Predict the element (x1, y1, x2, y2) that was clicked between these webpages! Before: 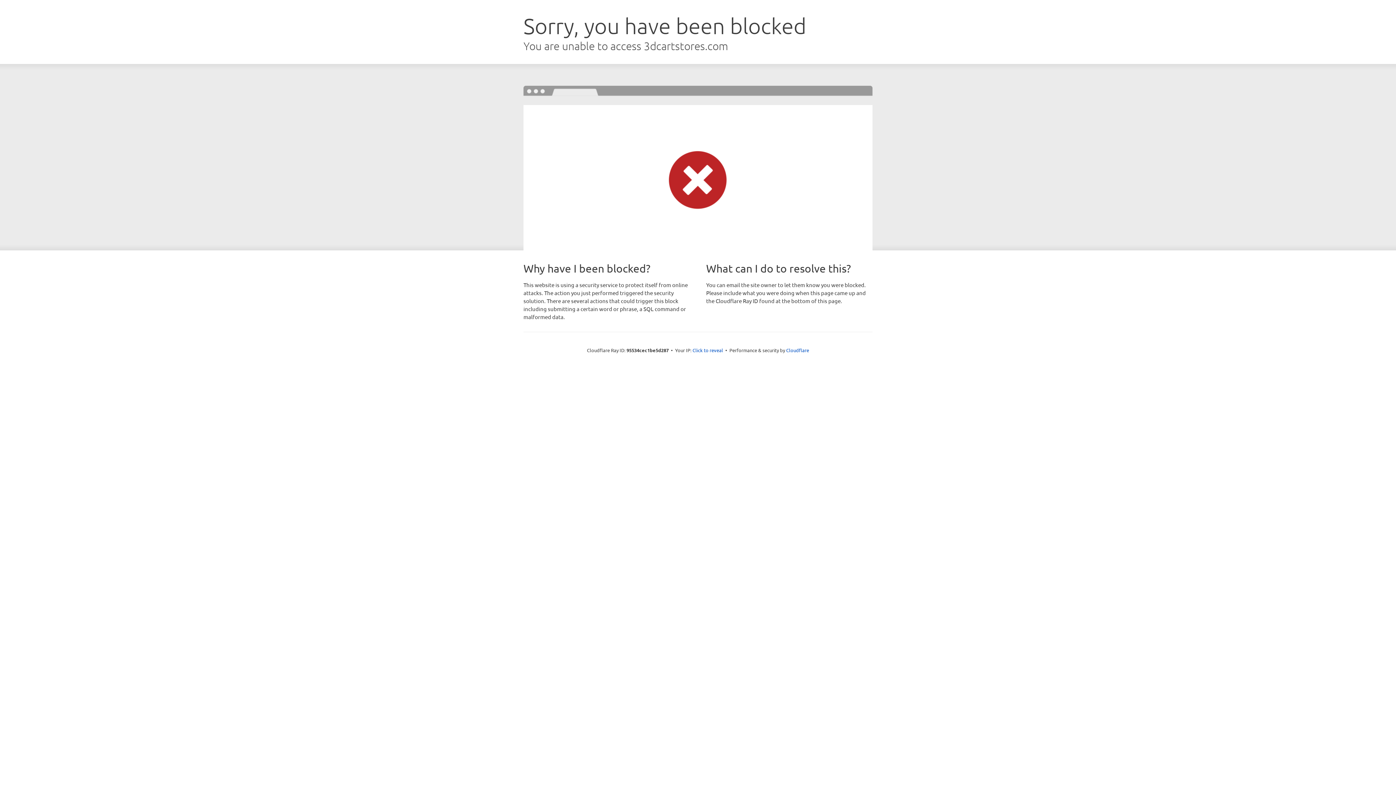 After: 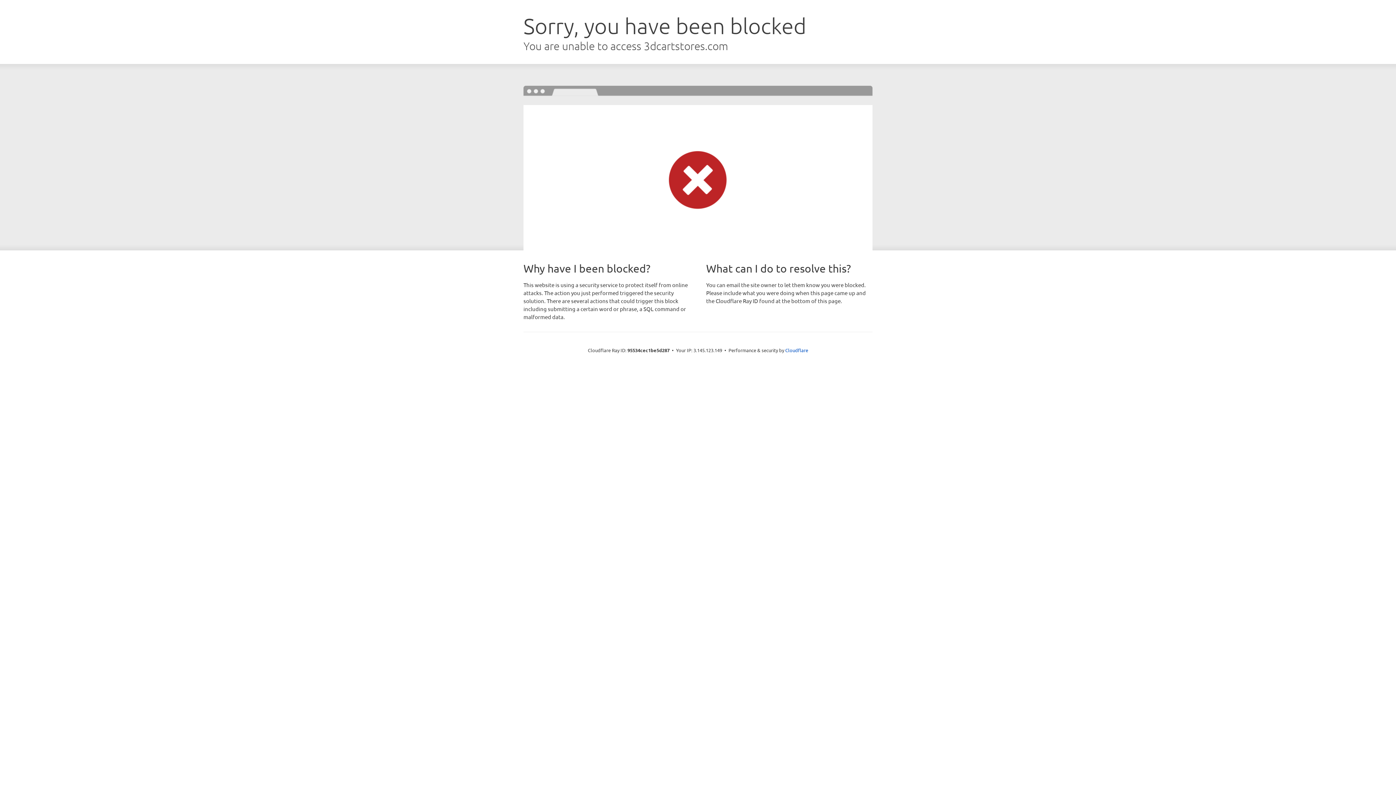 Action: bbox: (692, 346, 723, 353) label: Click to reveal